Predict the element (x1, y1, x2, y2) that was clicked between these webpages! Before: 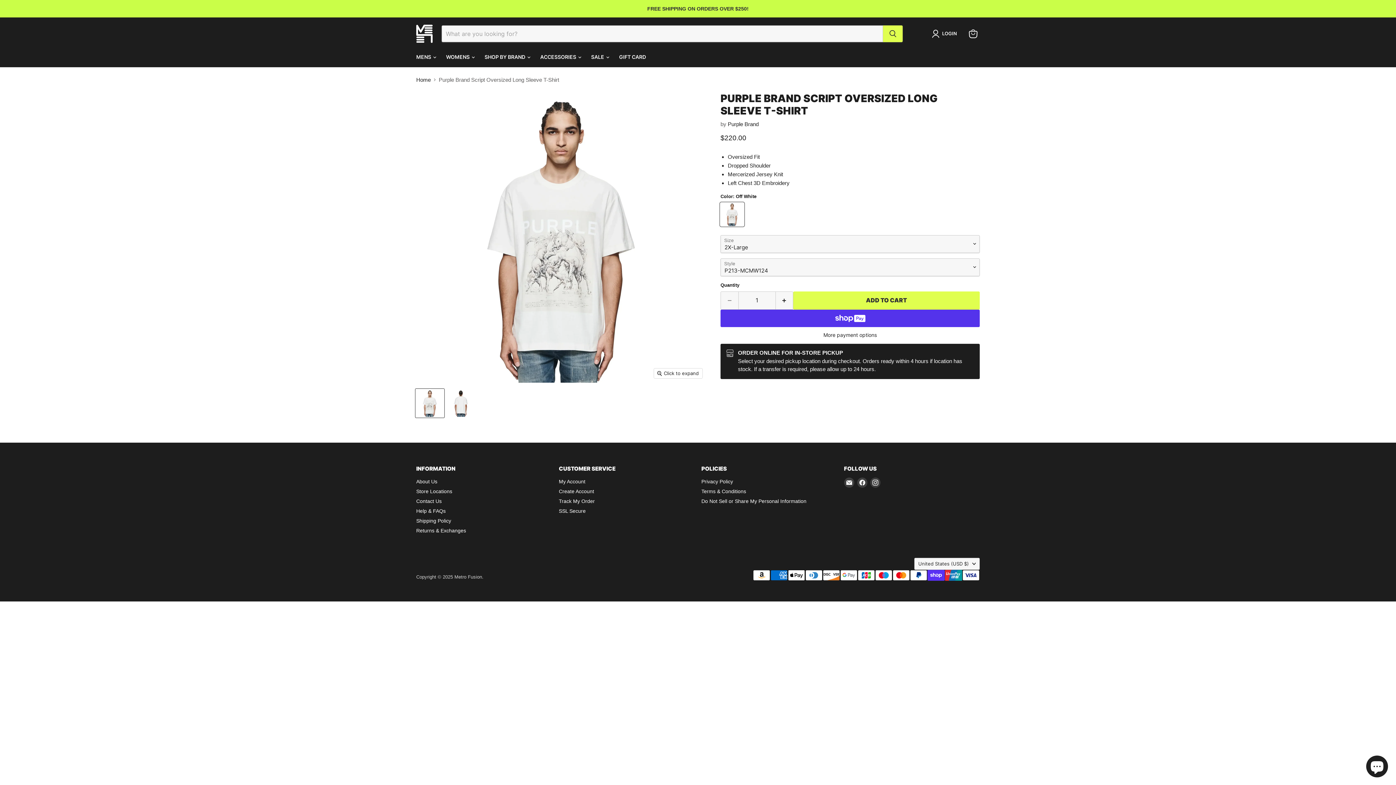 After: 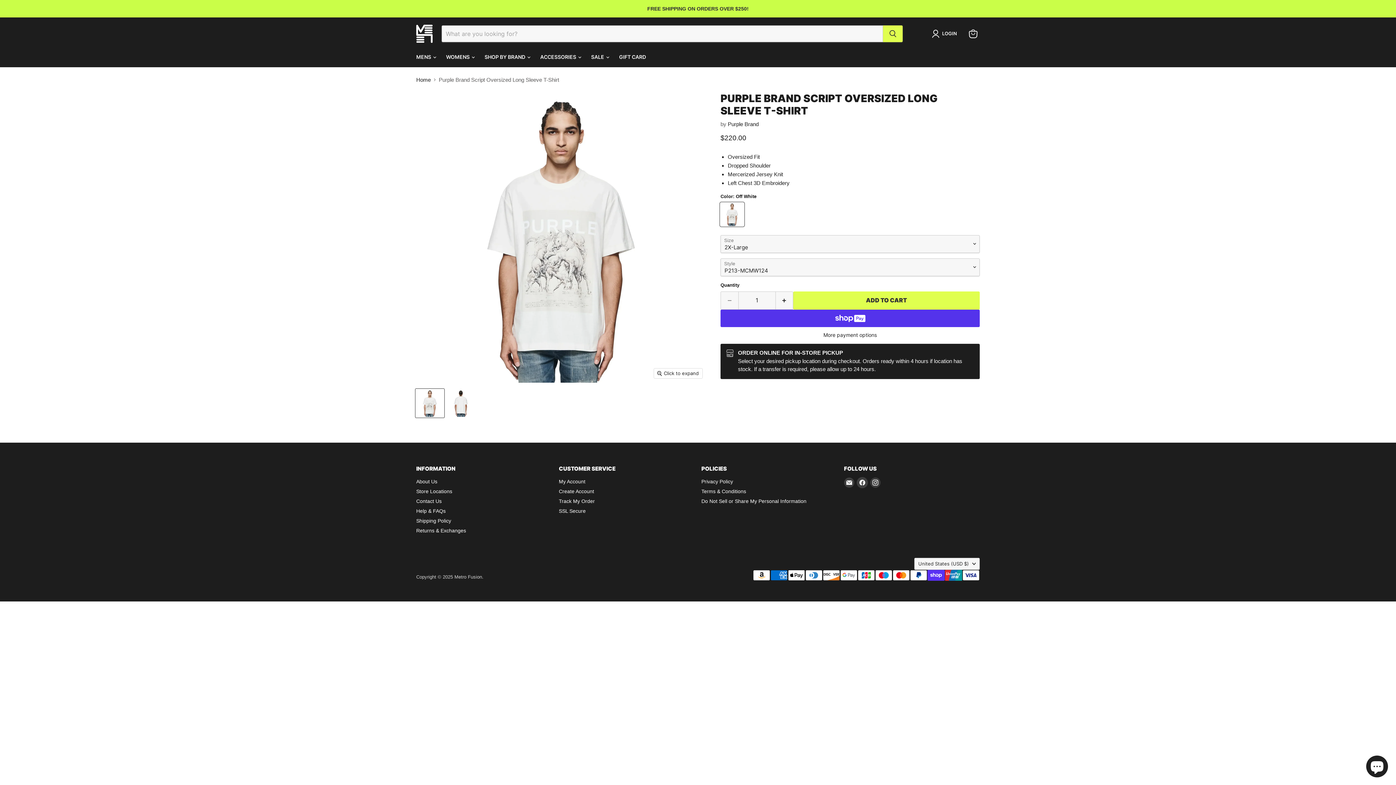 Action: bbox: (857, 477, 867, 488) label: Find us on Facebook